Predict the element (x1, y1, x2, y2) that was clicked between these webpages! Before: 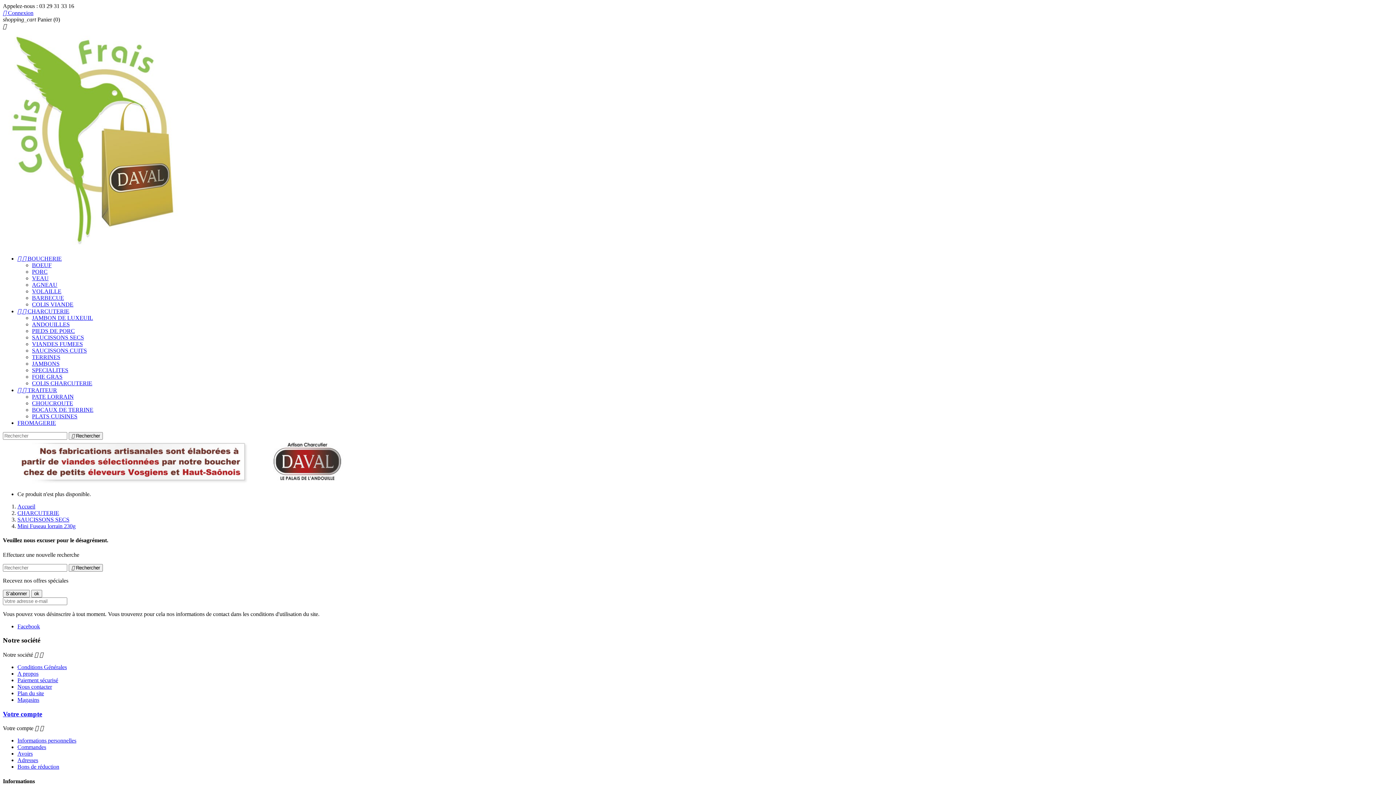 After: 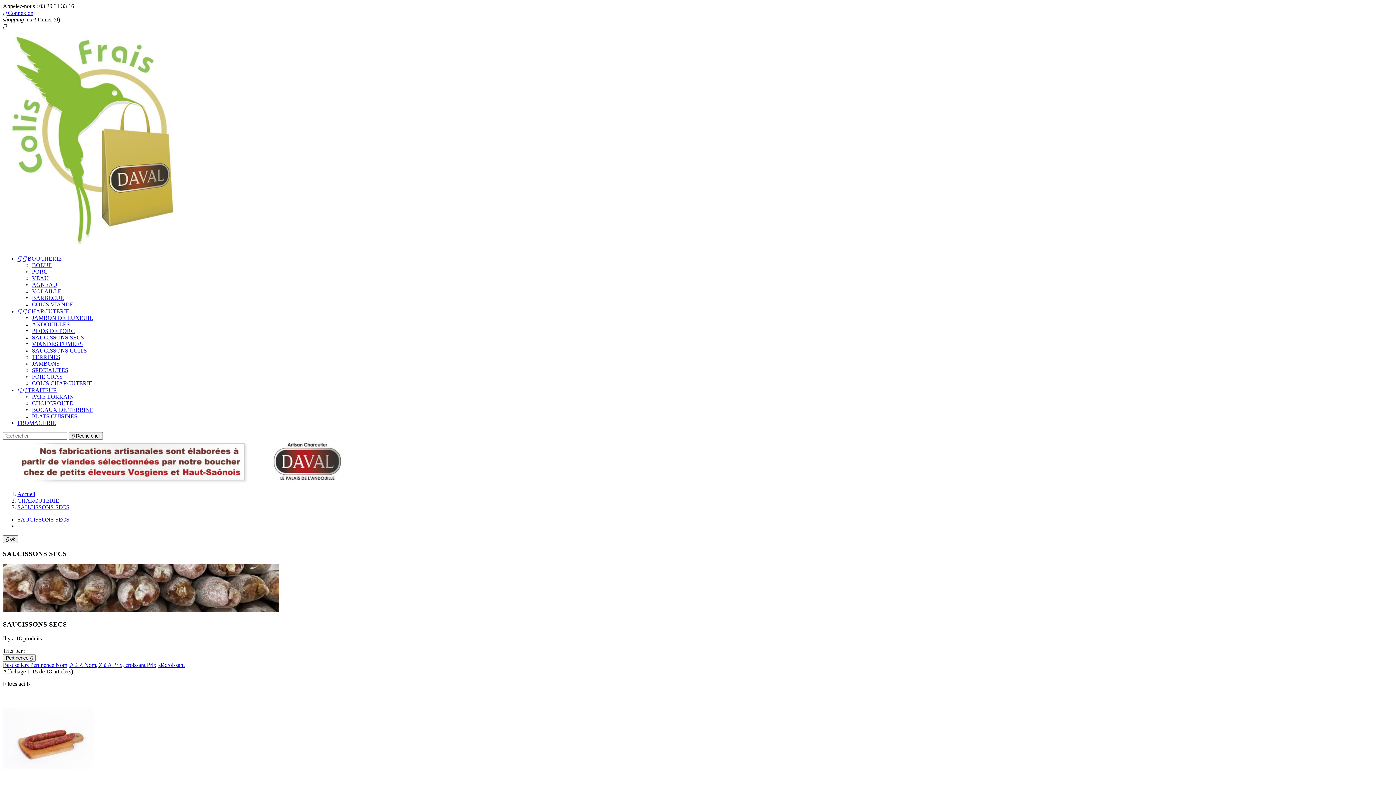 Action: bbox: (32, 334, 84, 340) label: SAUCISSONS SECS